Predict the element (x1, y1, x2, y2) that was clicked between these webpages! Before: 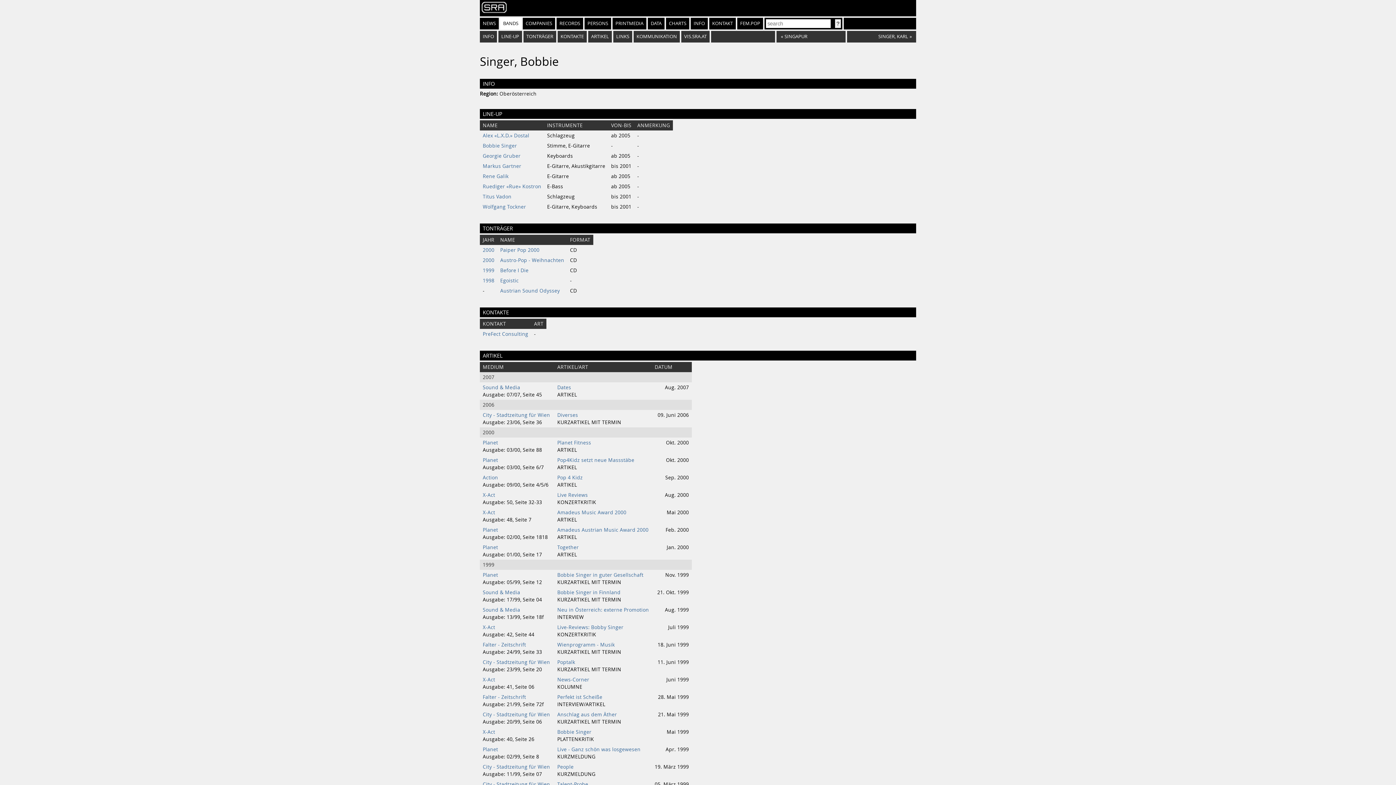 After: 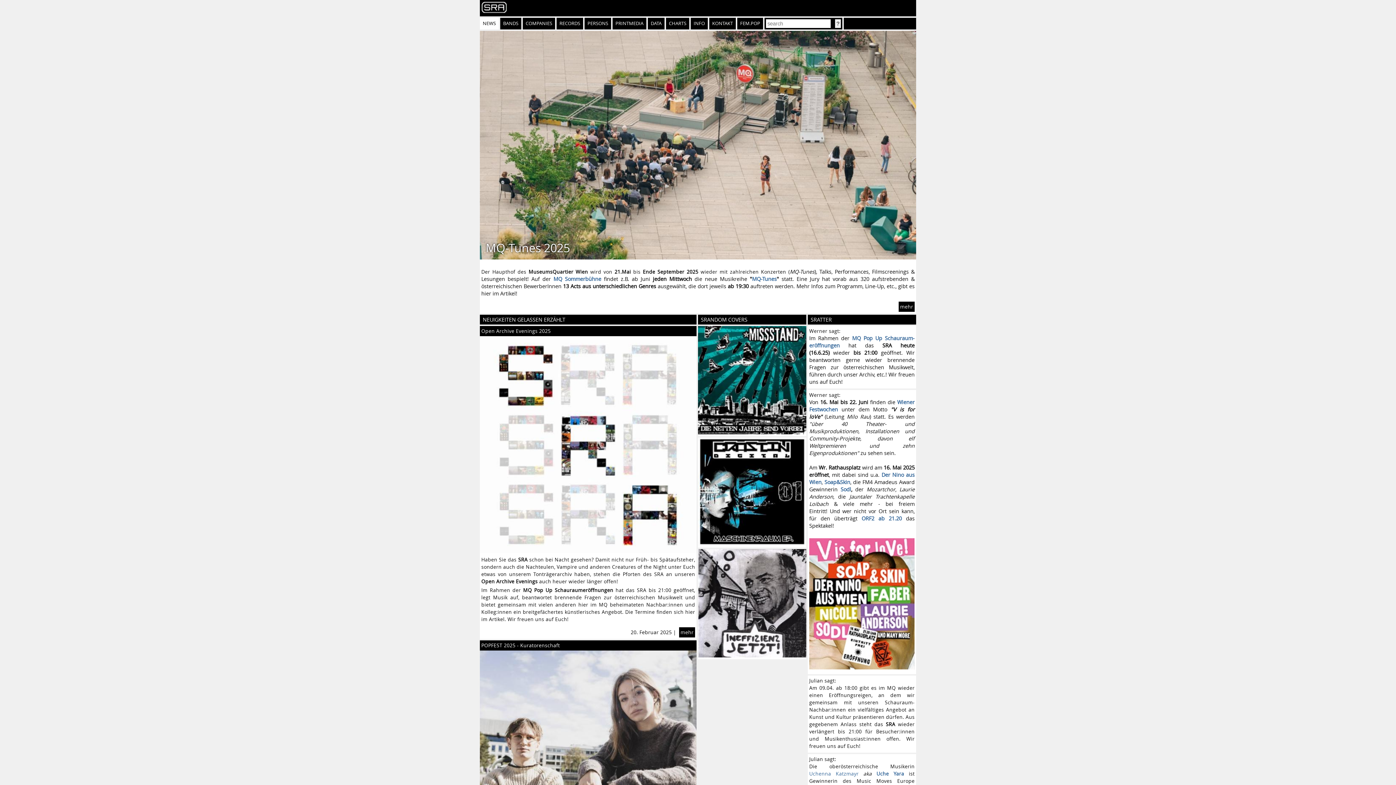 Action: bbox: (480, 17, 498, 29) label: NEWS